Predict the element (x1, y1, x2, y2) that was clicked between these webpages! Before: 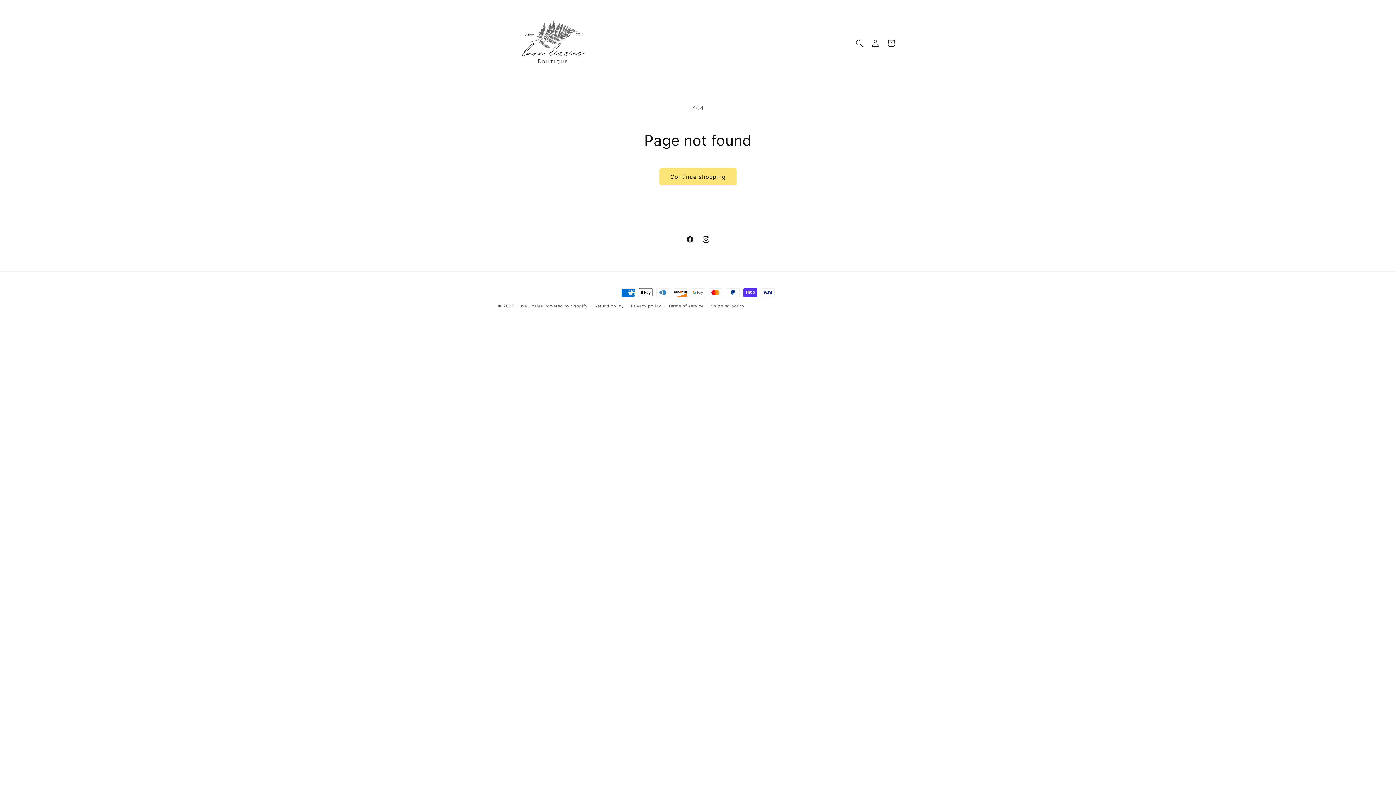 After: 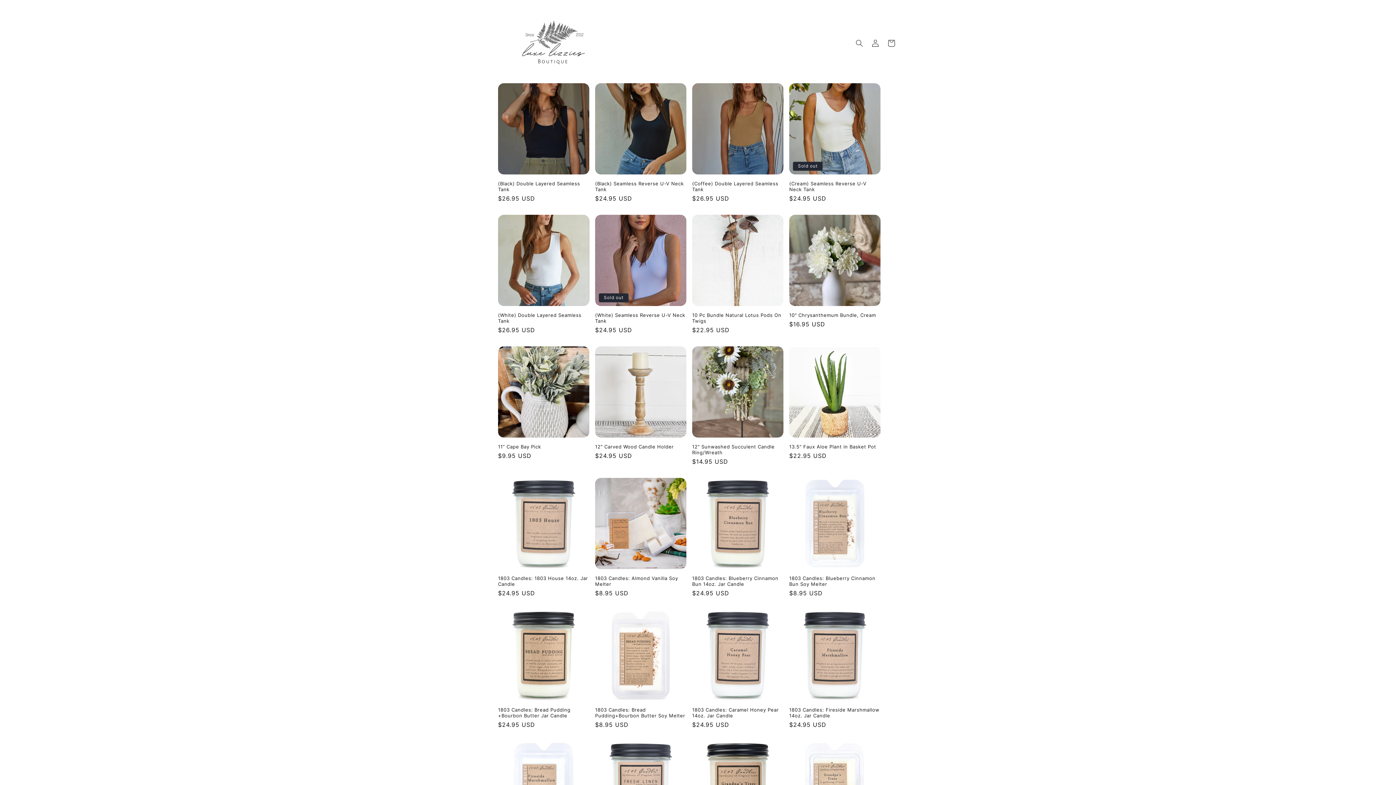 Action: label: Luxe Lizzies bbox: (517, 303, 543, 308)